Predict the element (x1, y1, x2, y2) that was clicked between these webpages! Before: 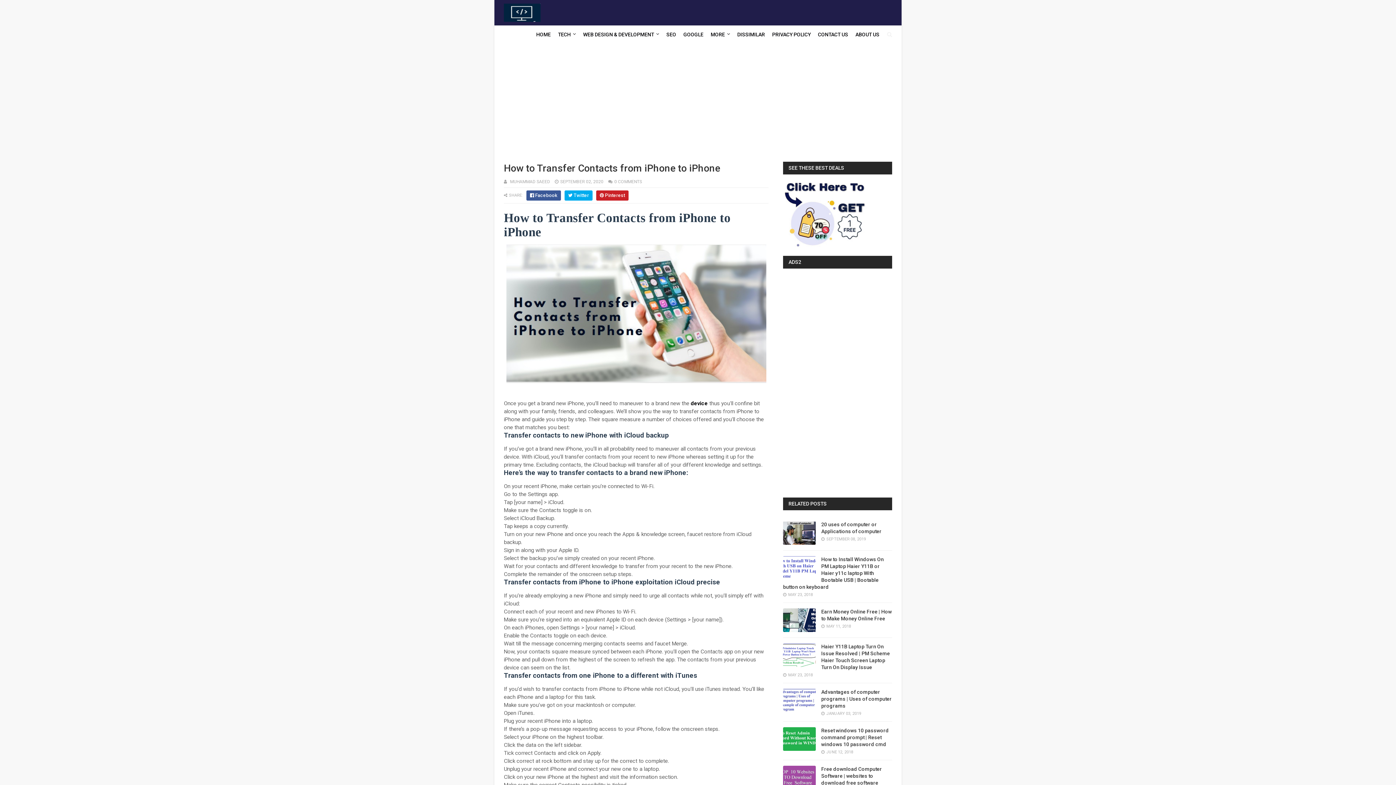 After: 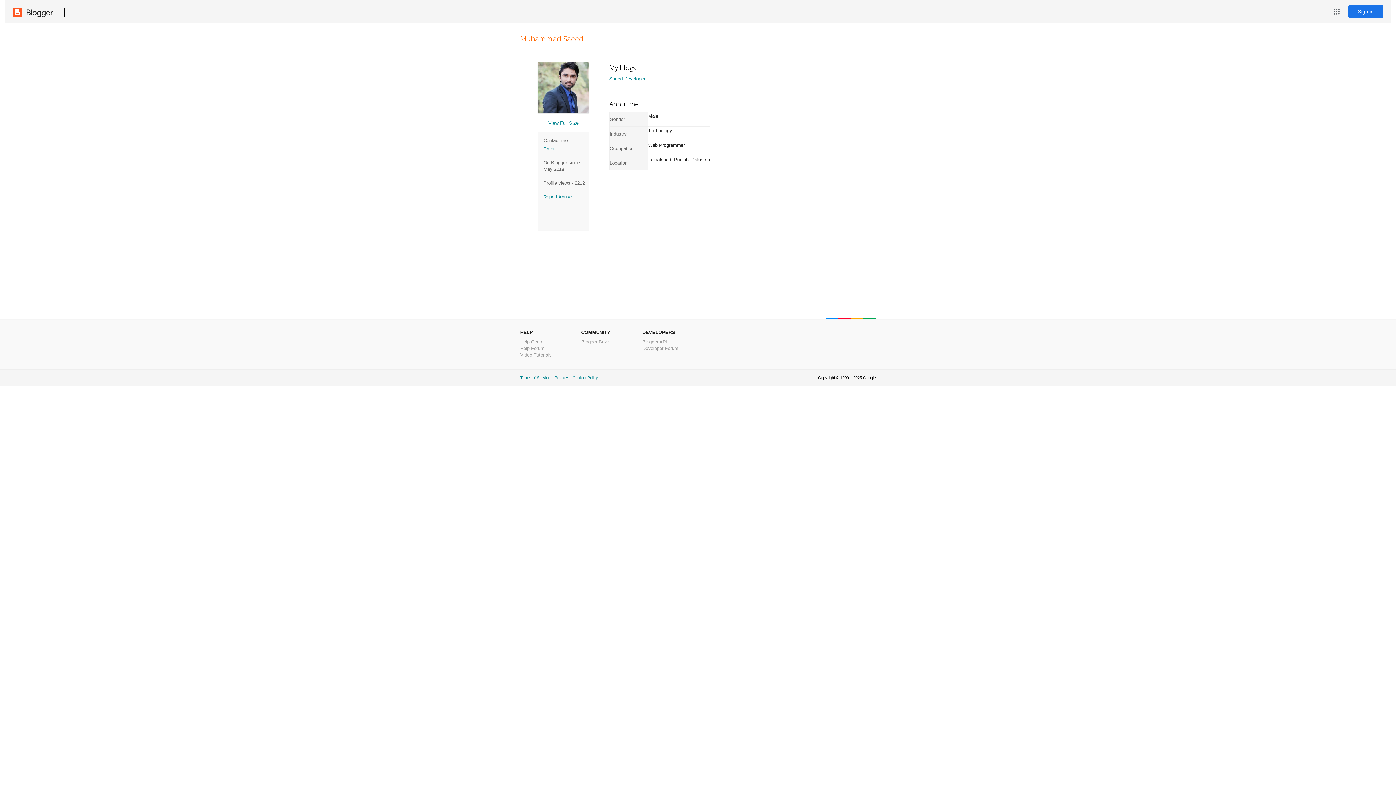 Action: label:  MUHAMMAD SAEED  bbox: (504, 179, 551, 184)